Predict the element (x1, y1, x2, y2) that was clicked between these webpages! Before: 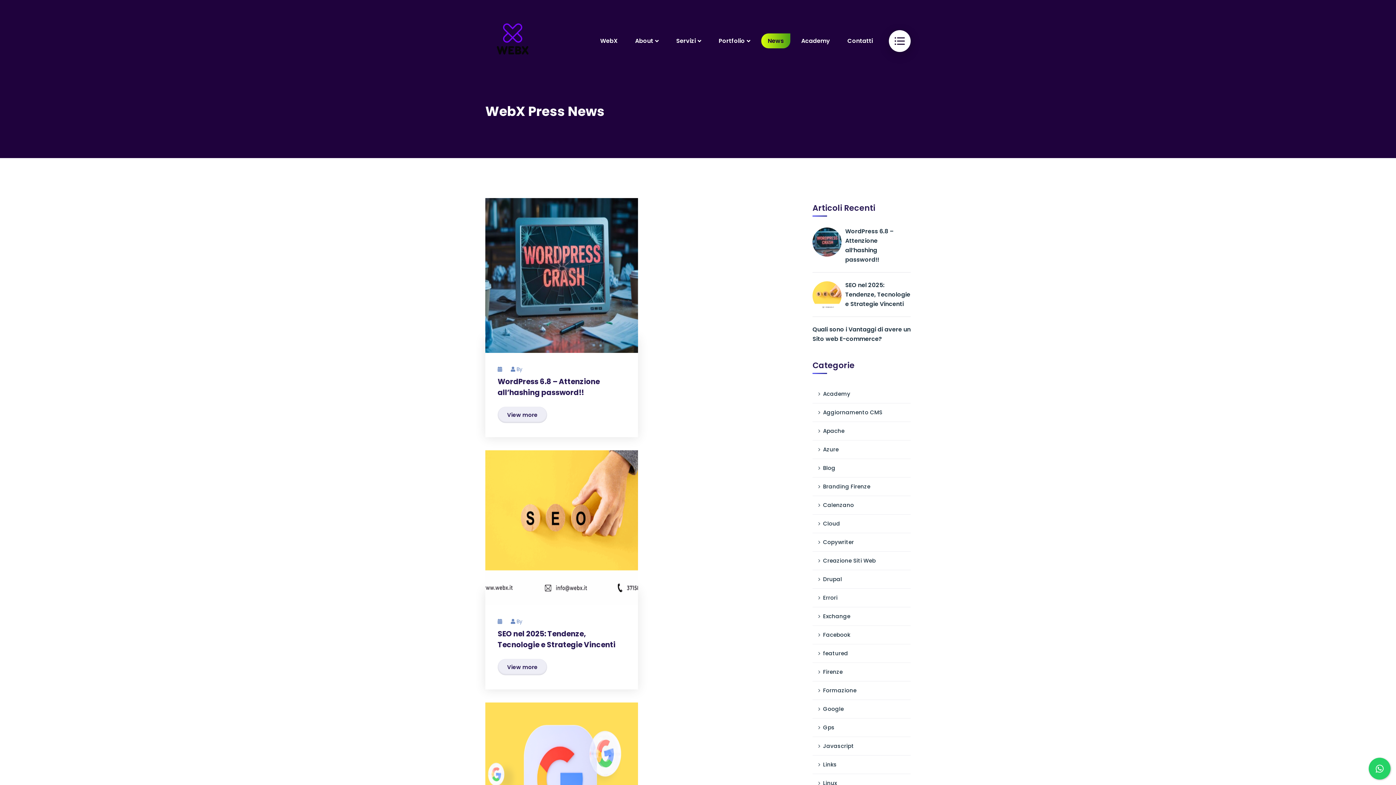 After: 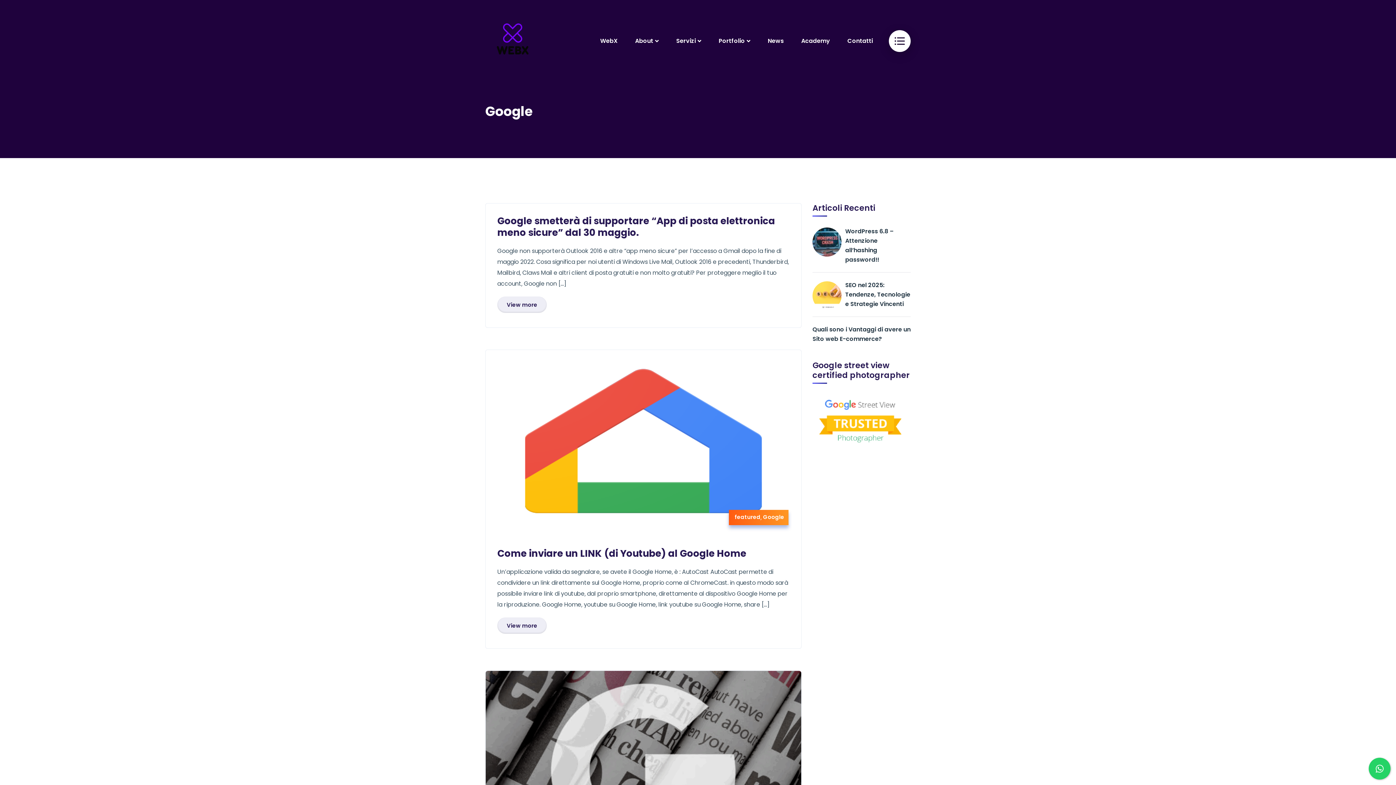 Action: label: Google bbox: (812, 700, 910, 718)